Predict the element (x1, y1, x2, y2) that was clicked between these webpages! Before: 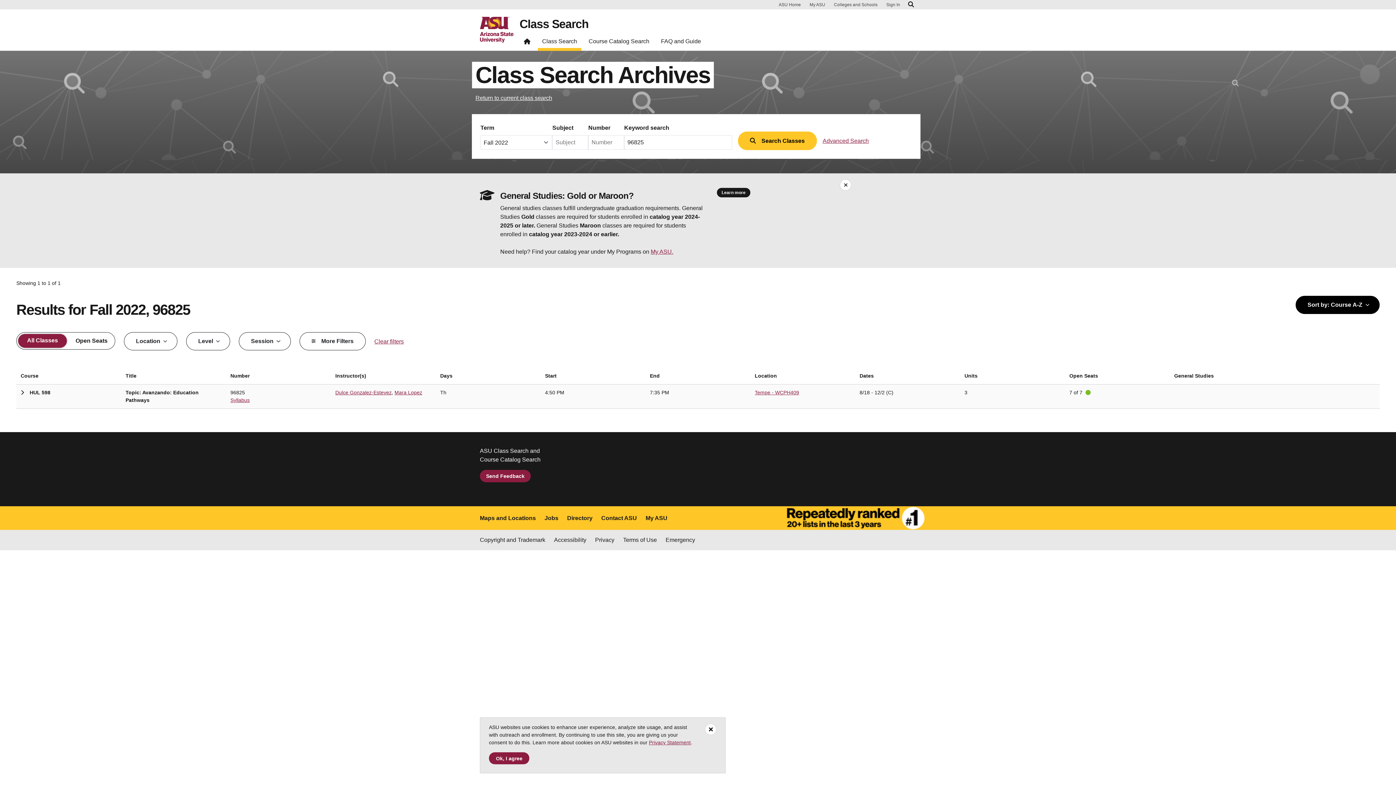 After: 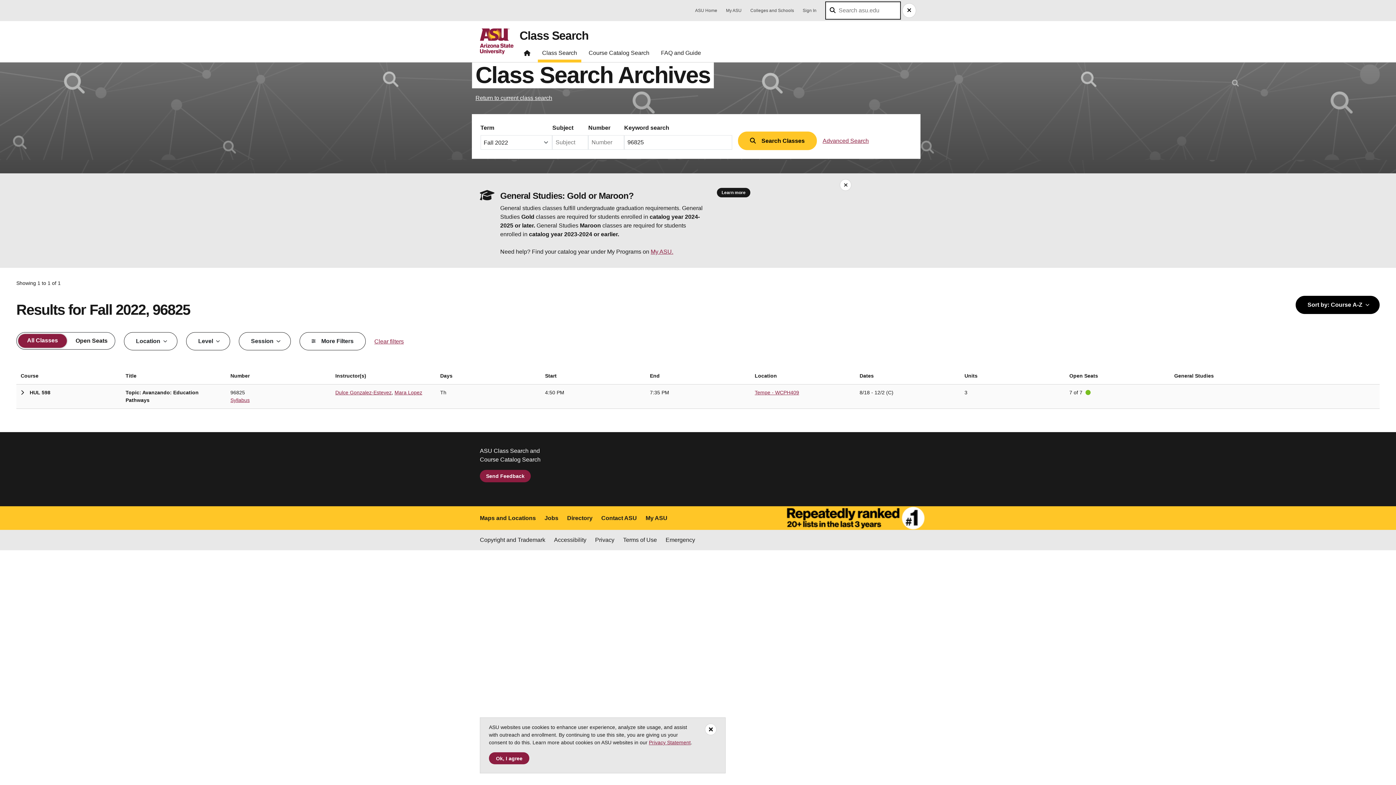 Action: label: Search asu.edu bbox: (906, 0, 916, 9)